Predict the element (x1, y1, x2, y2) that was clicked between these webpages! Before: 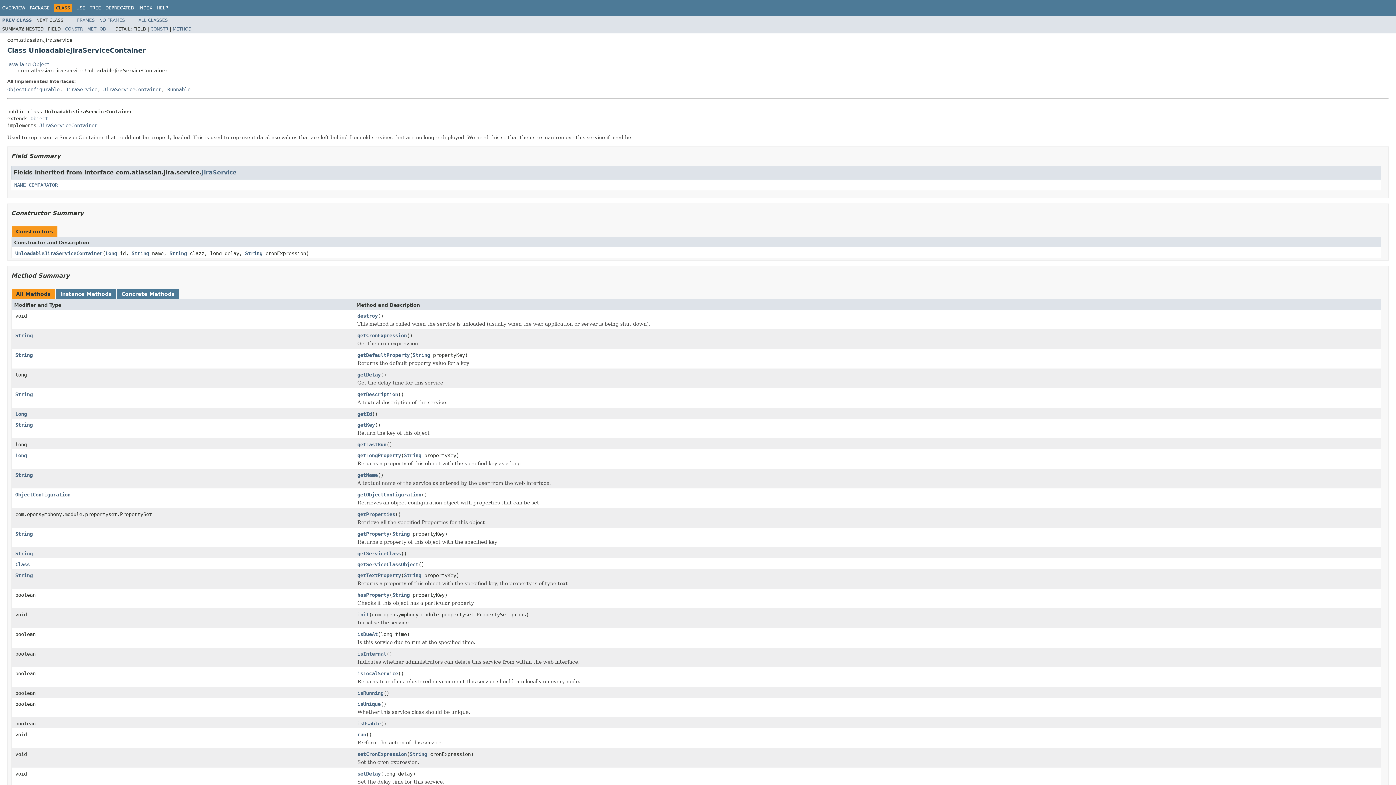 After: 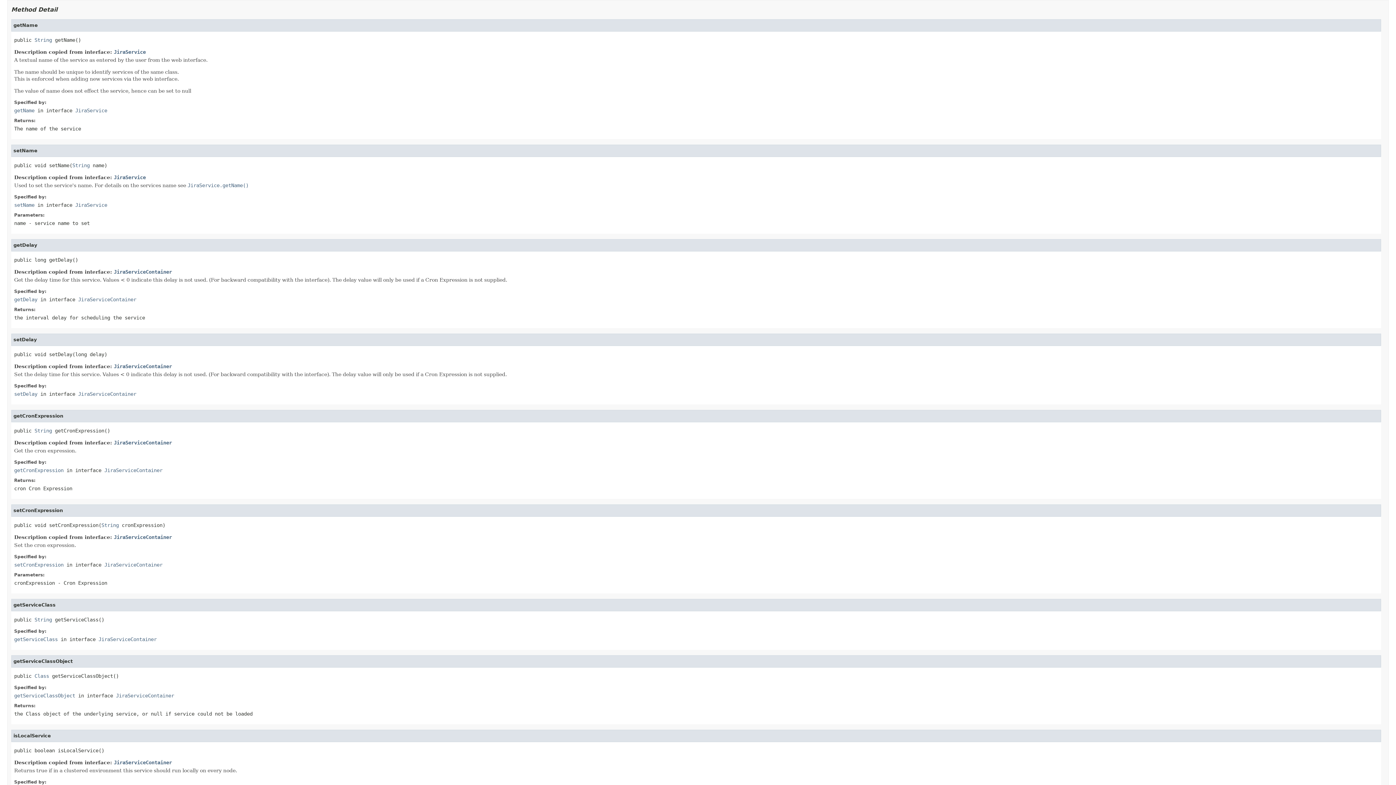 Action: bbox: (172, 26, 191, 31) label: METHOD